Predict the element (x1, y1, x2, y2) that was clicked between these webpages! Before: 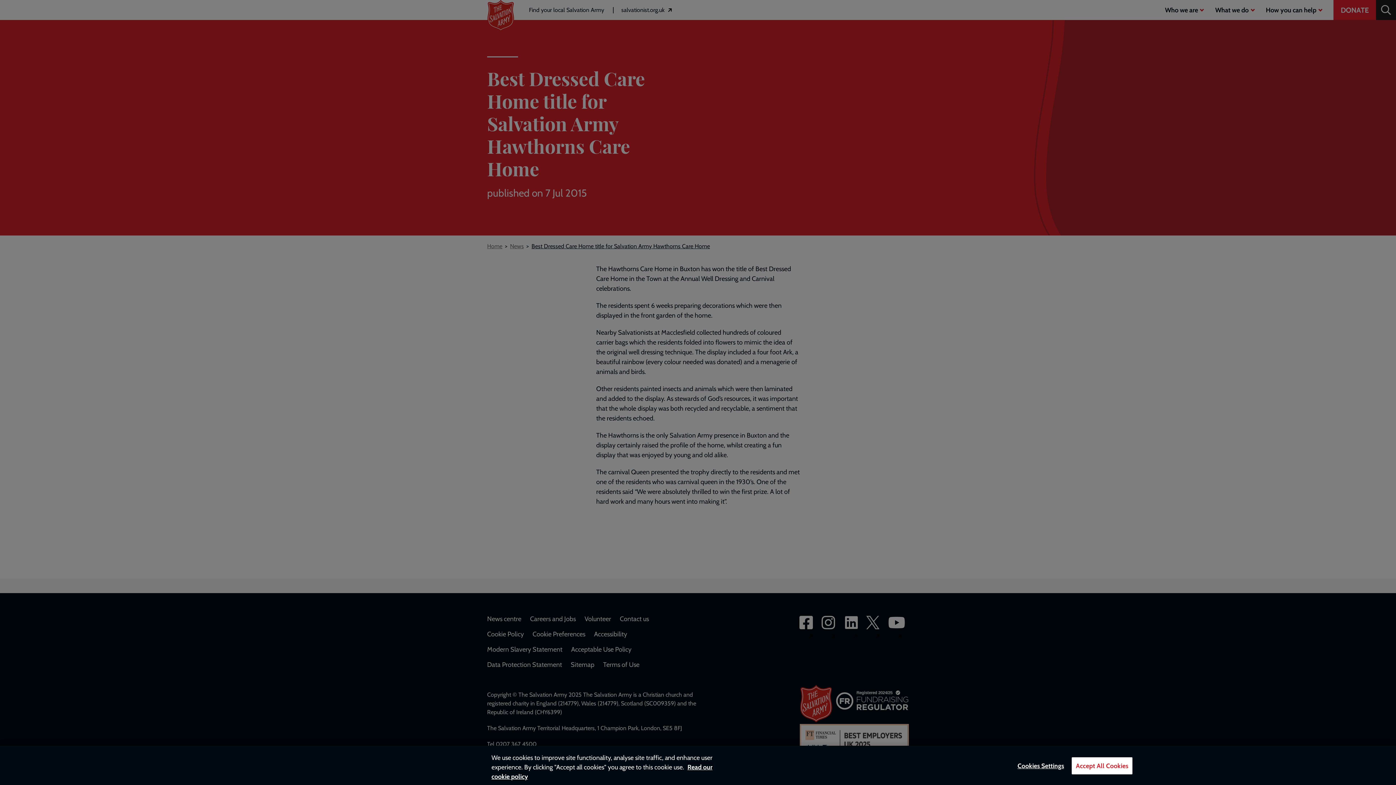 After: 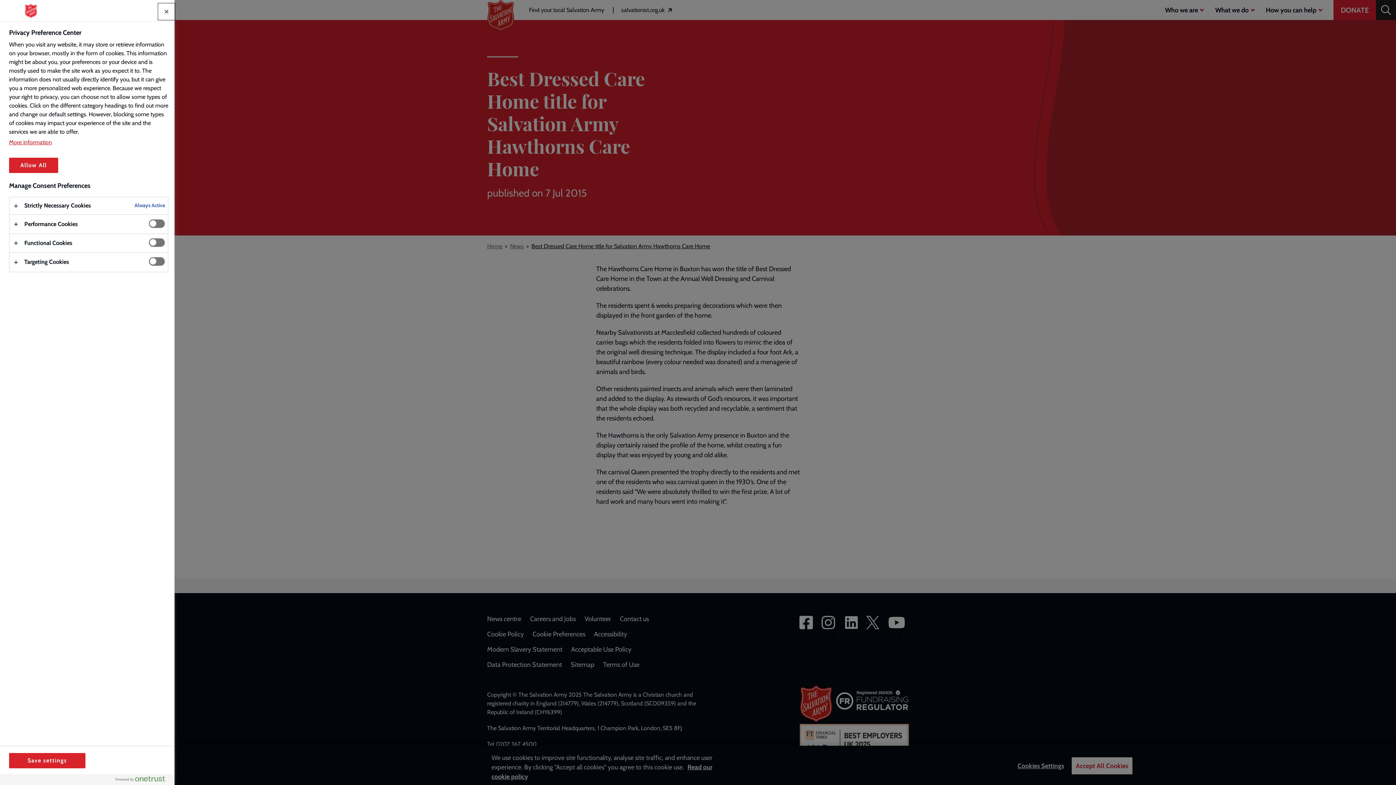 Action: bbox: (1017, 757, 1064, 774) label: Cookies Settings